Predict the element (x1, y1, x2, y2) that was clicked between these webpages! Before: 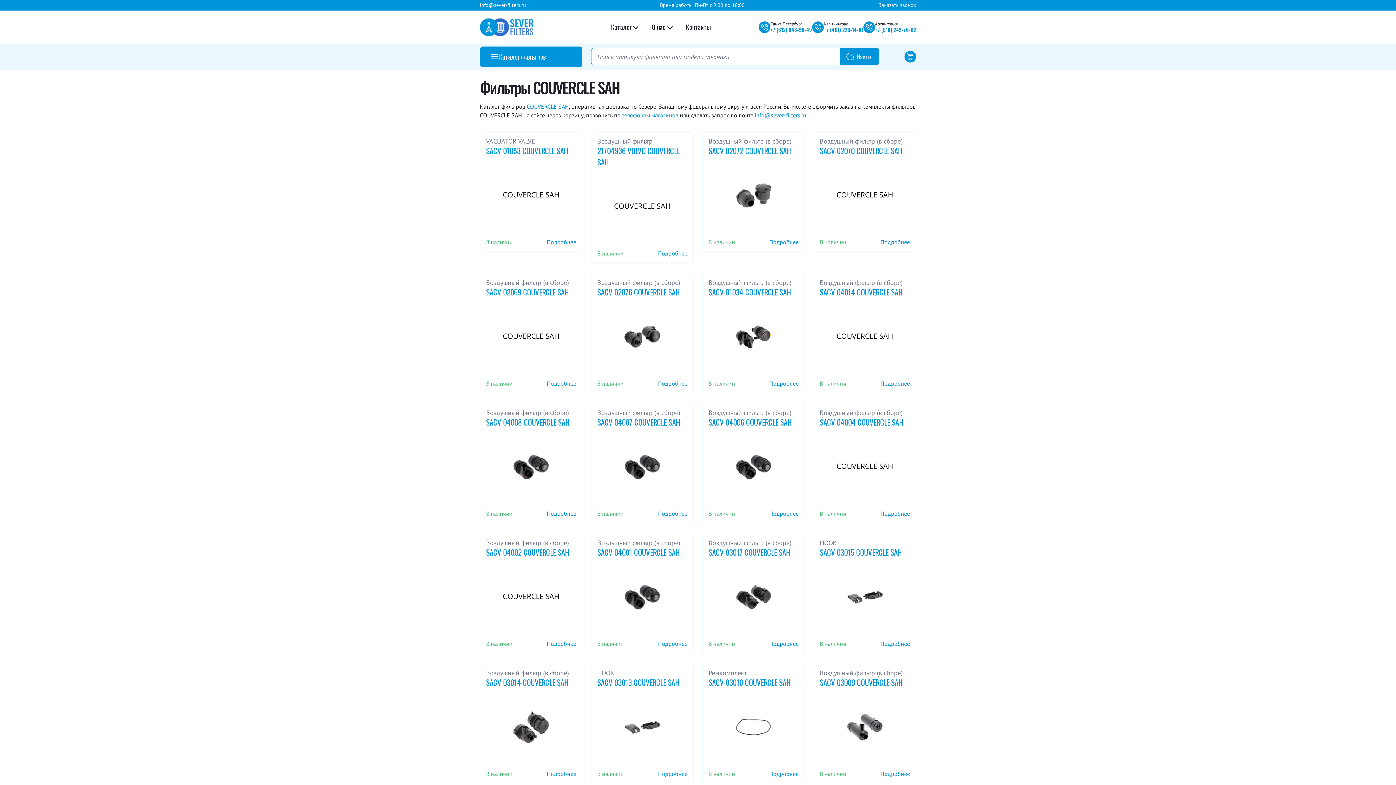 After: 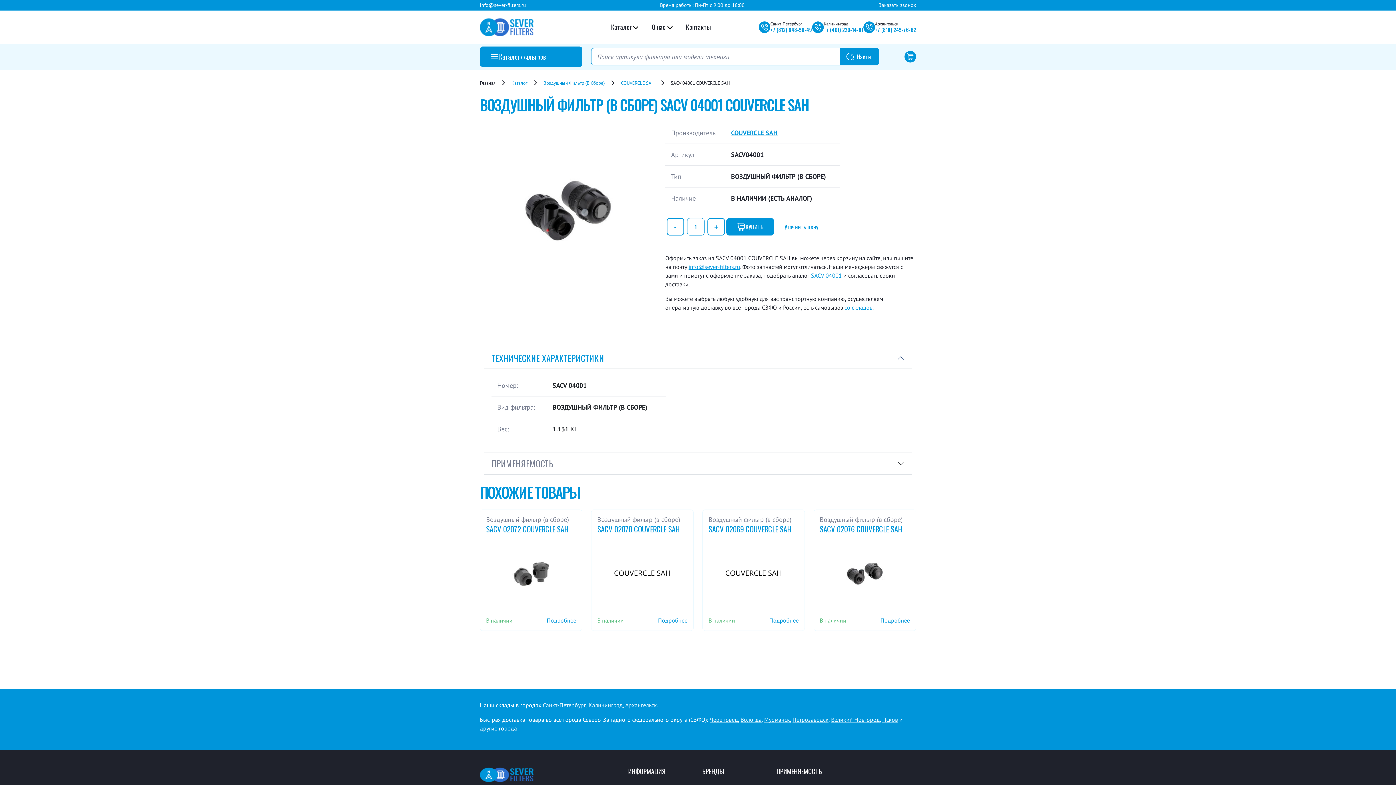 Action: bbox: (591, 533, 693, 654) label: Воздушный фильтр (в сборе)
SACV 04001 COUVERCLE SAH
В наличии
Подробнее